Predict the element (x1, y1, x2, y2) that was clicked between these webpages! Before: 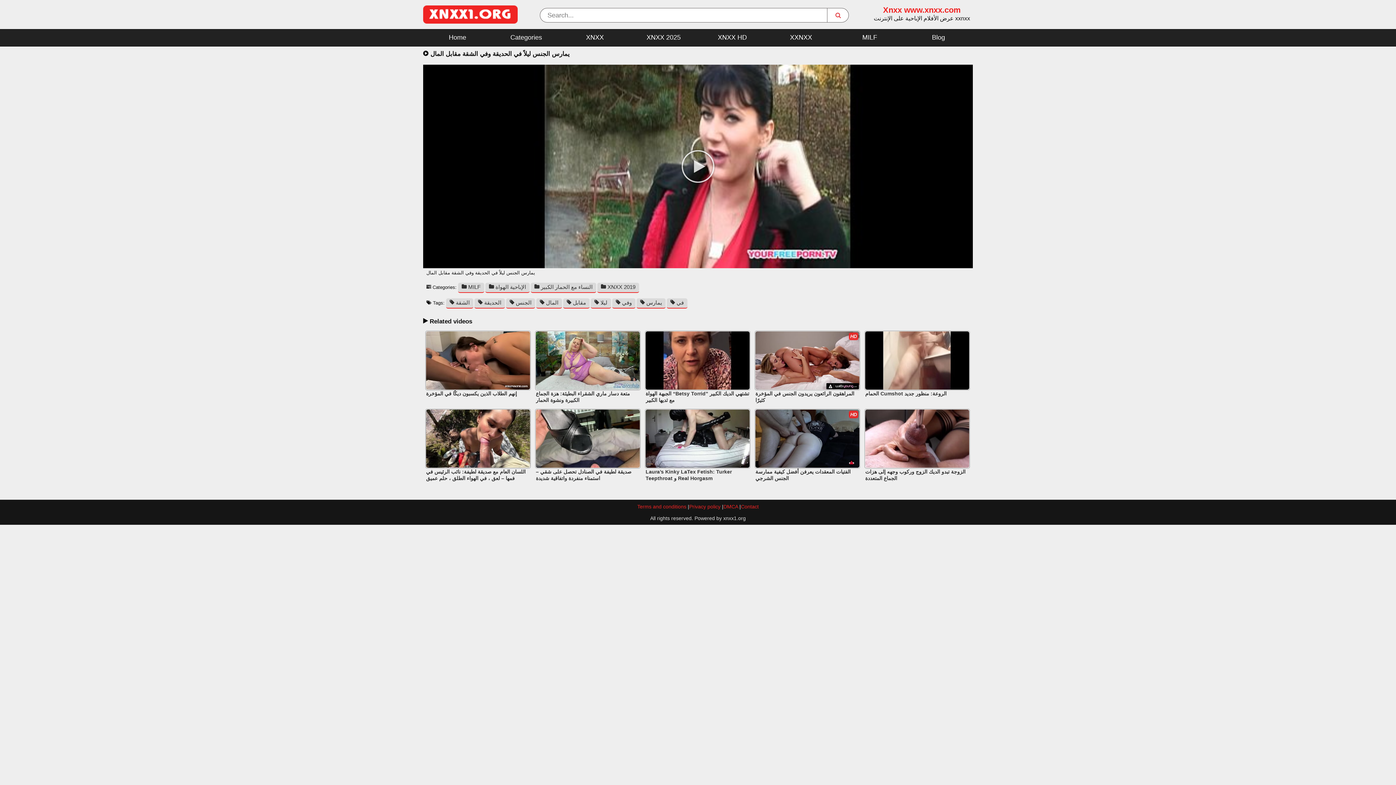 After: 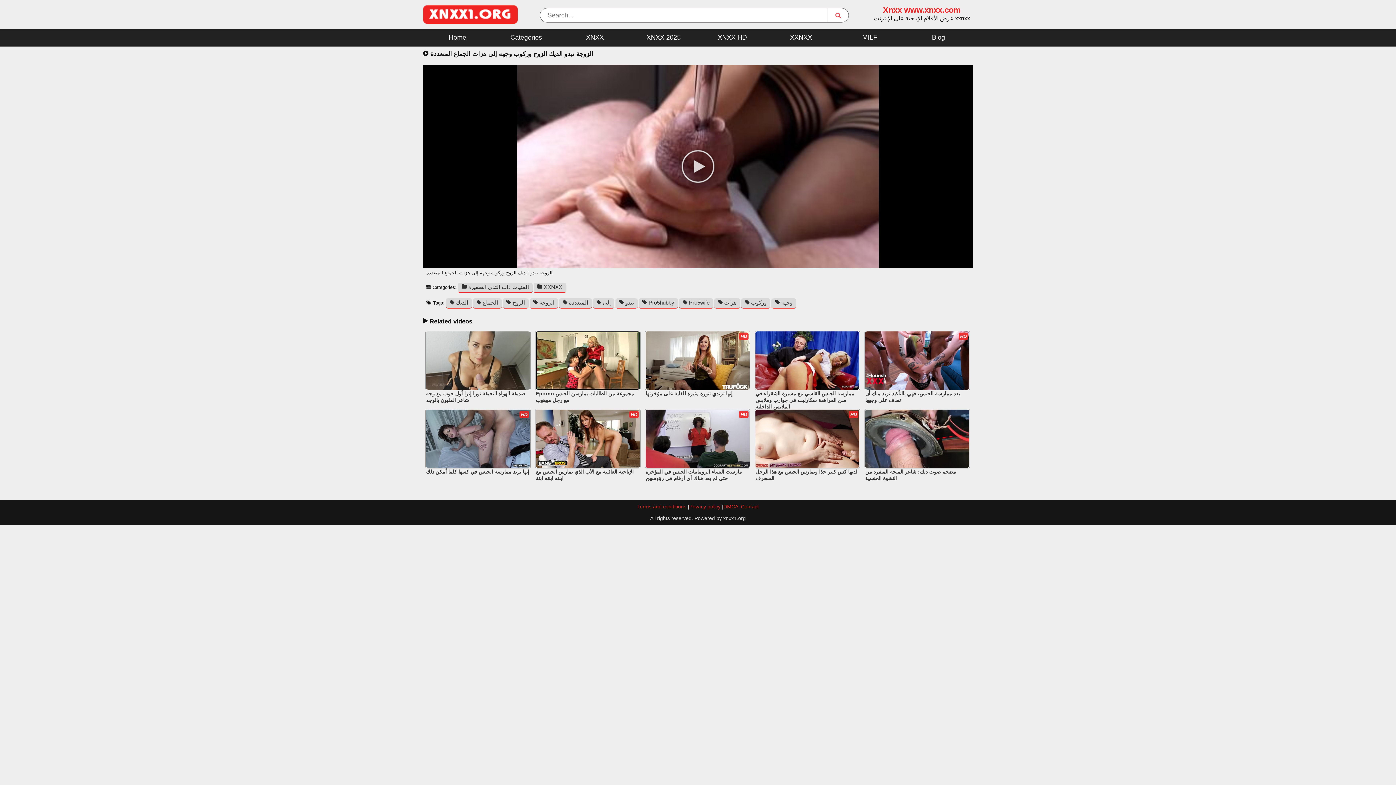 Action: bbox: (864, 409, 970, 468)